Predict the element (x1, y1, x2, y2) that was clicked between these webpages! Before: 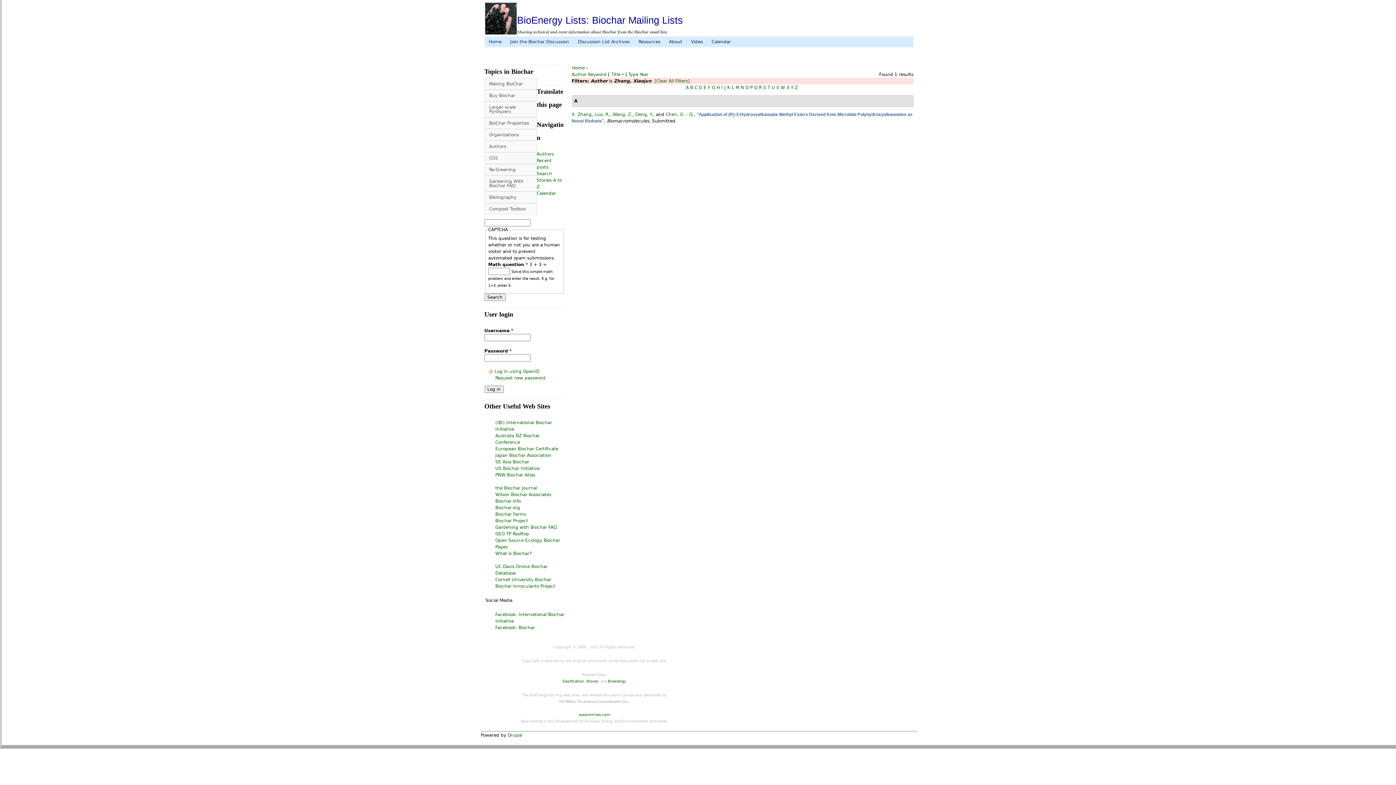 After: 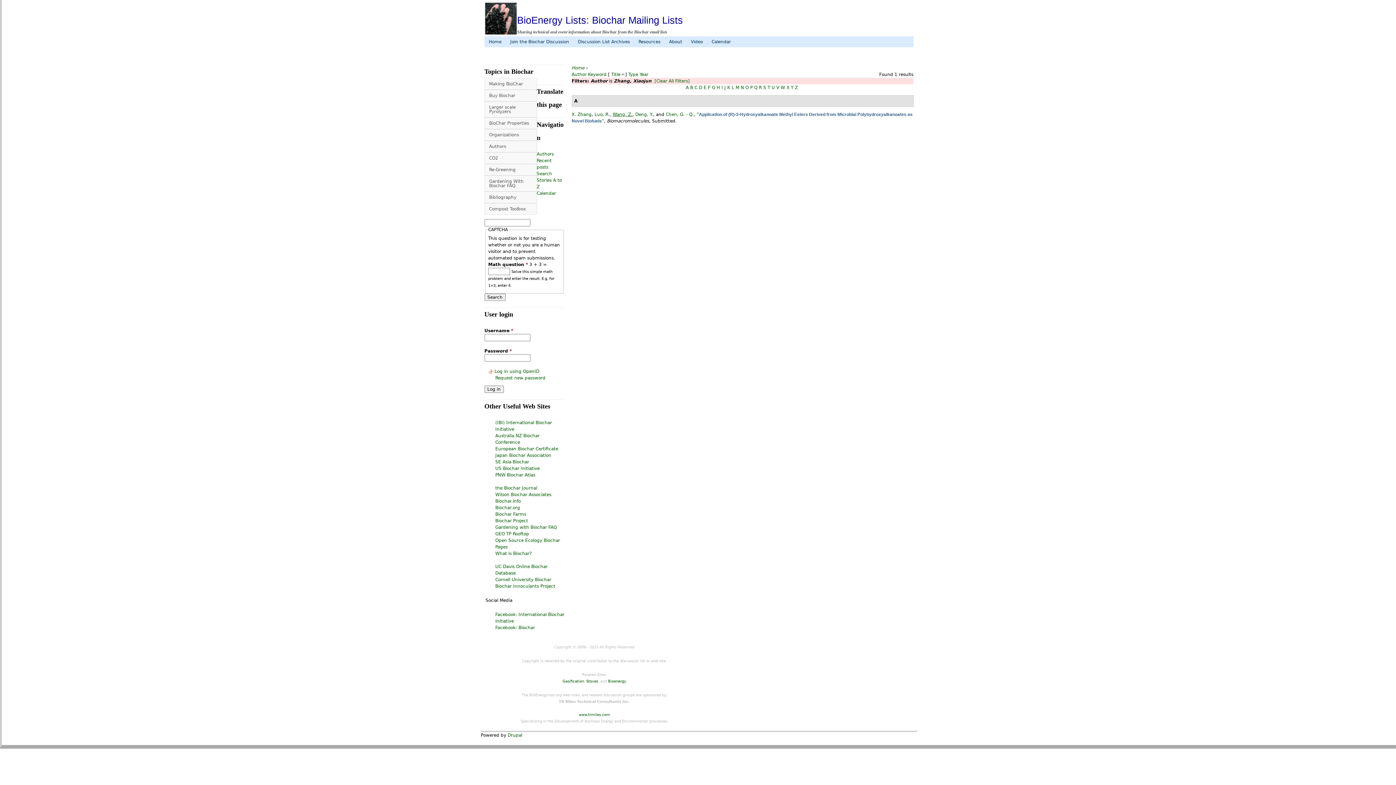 Action: bbox: (612, 112, 632, 117) label: Wang, Z.